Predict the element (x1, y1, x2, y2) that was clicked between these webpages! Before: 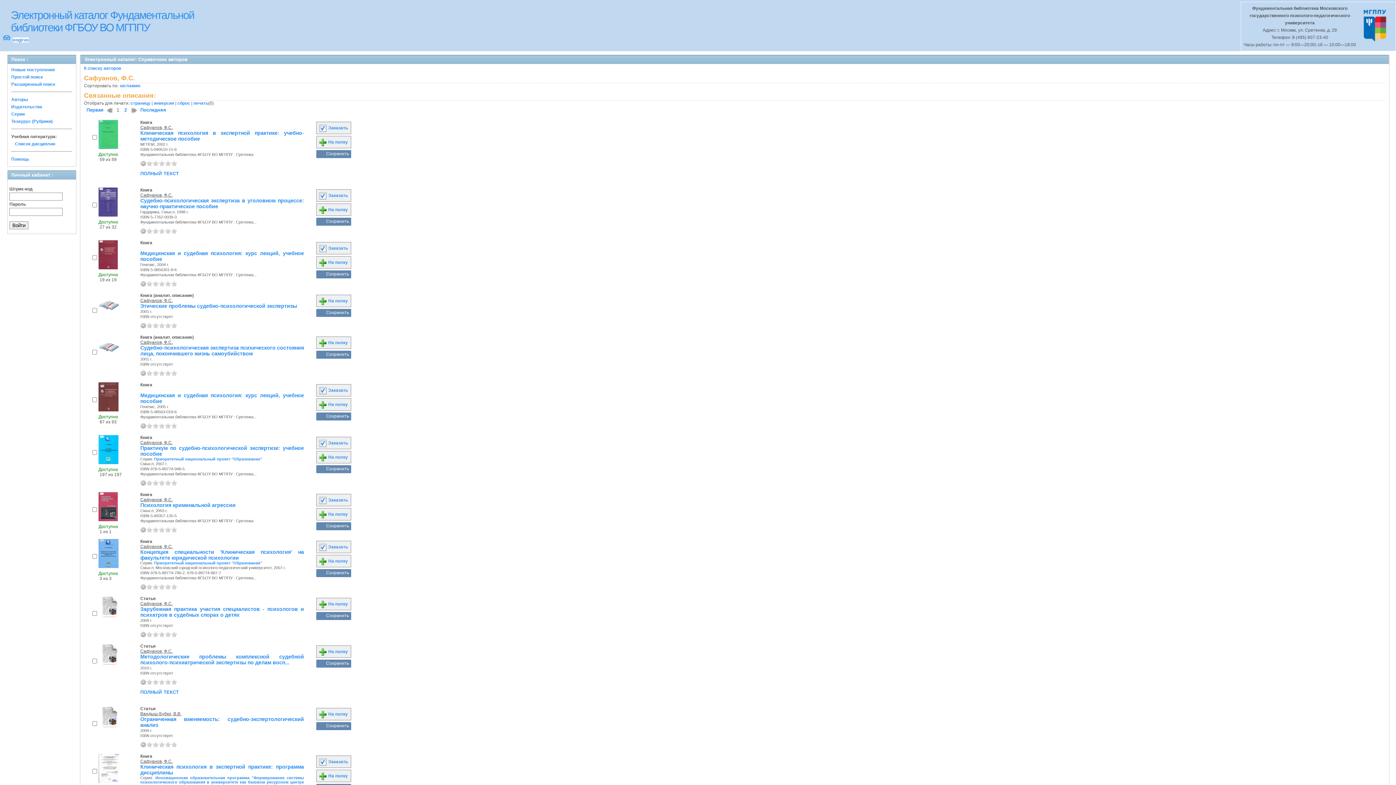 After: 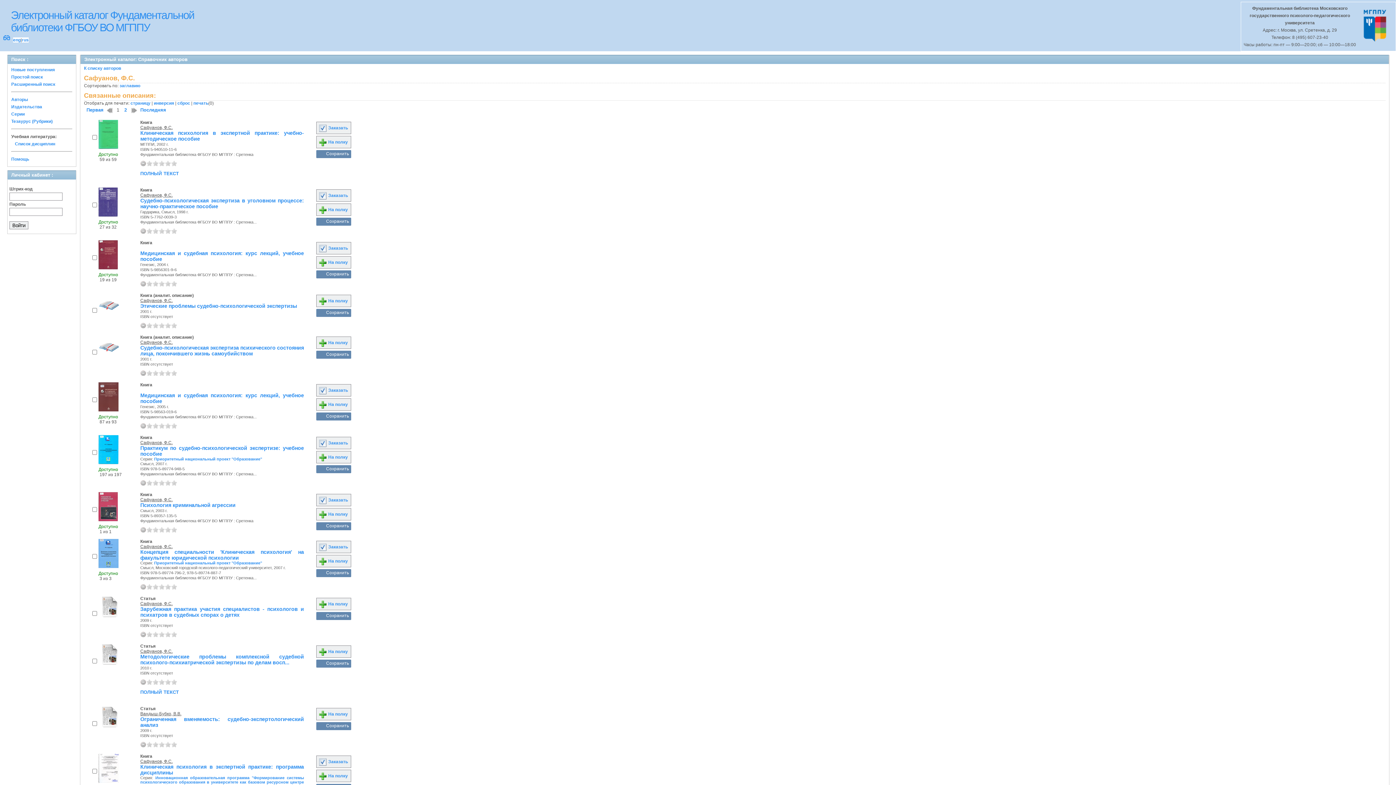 Action: label: 2 bbox: (152, 679, 158, 685)